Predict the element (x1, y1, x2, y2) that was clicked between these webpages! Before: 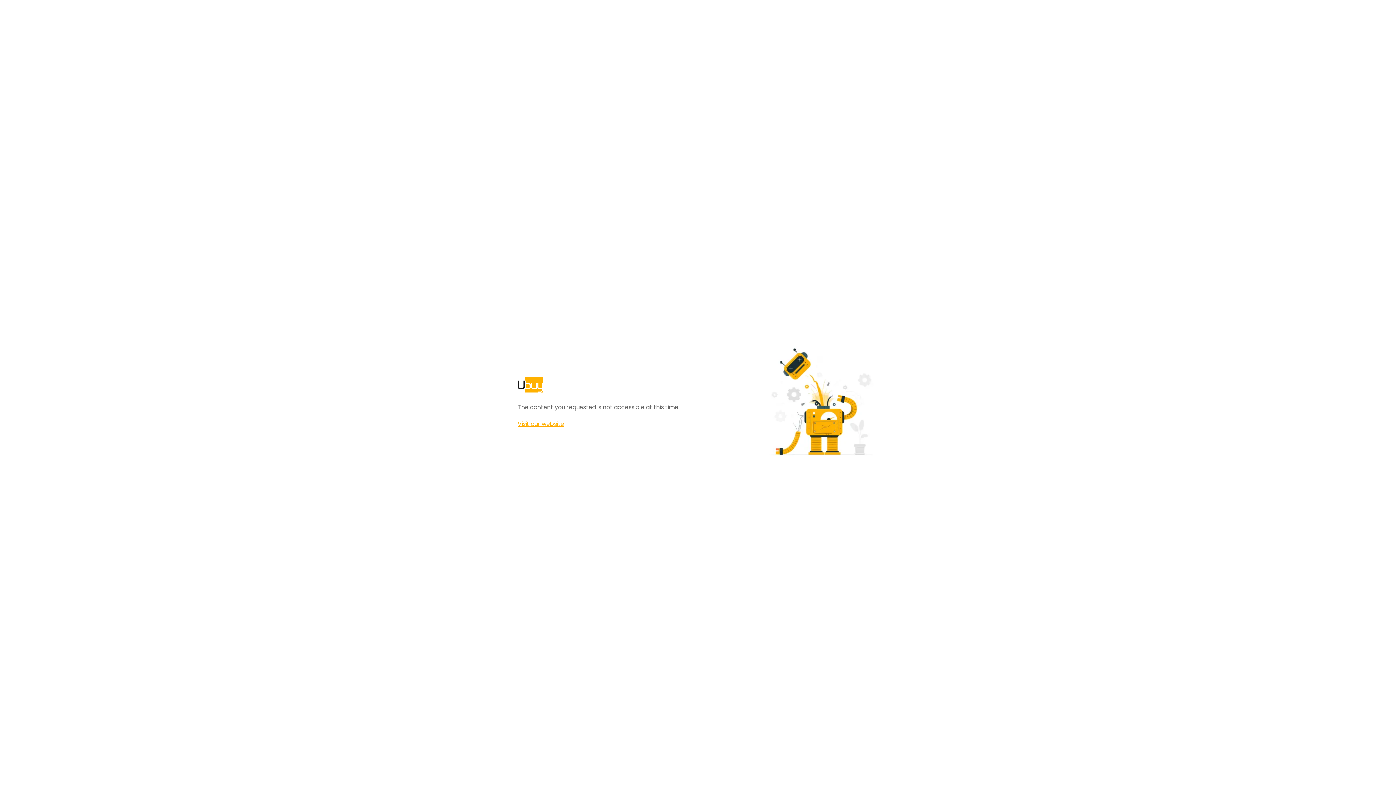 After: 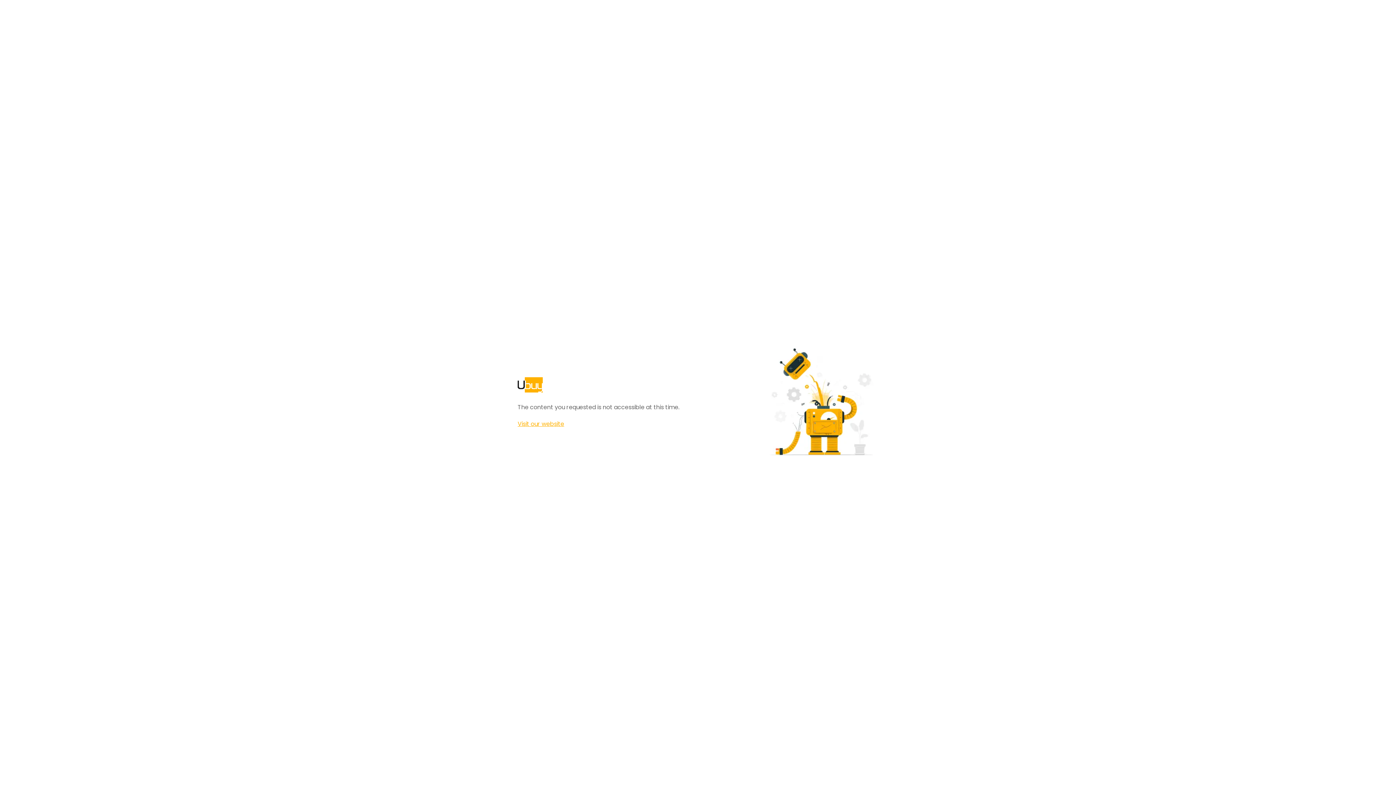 Action: label: Visit our website bbox: (517, 420, 564, 428)